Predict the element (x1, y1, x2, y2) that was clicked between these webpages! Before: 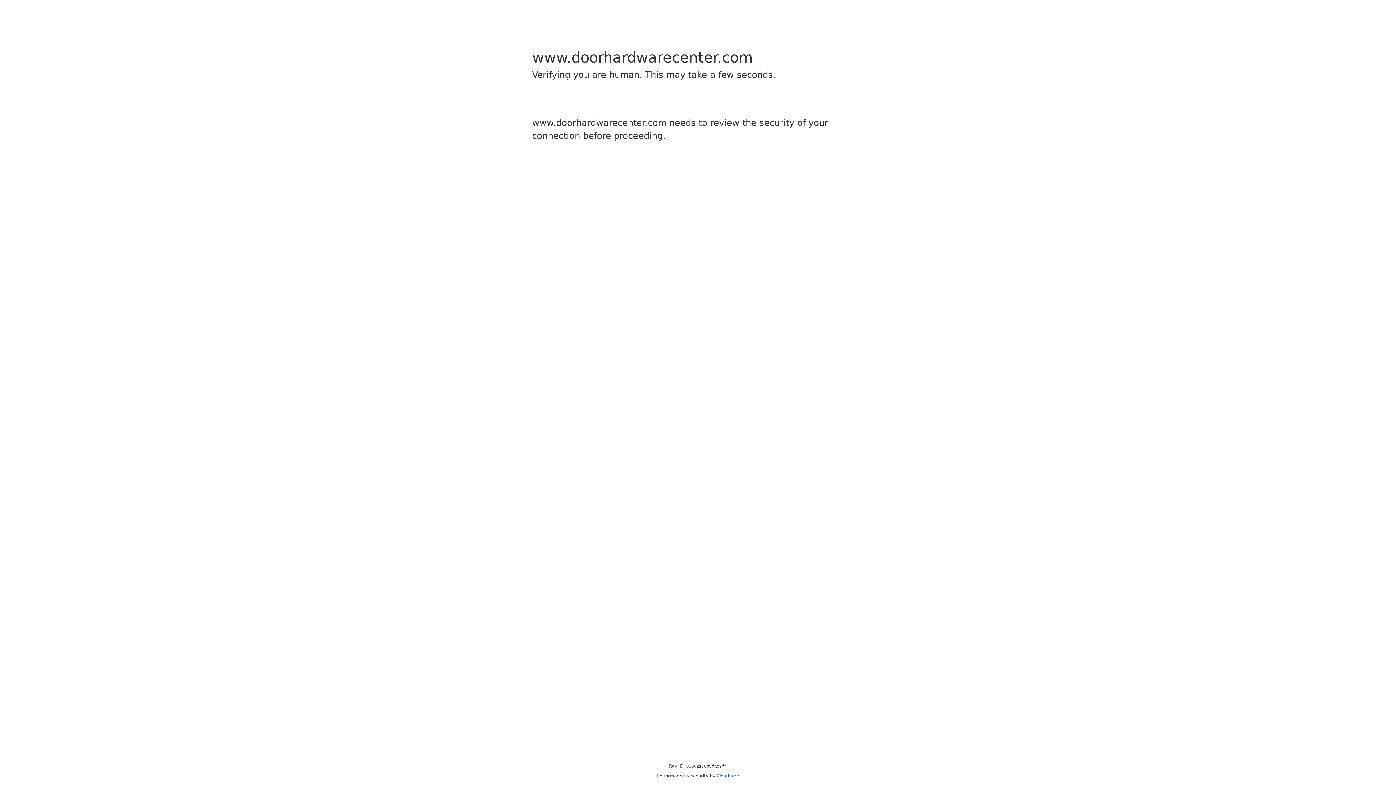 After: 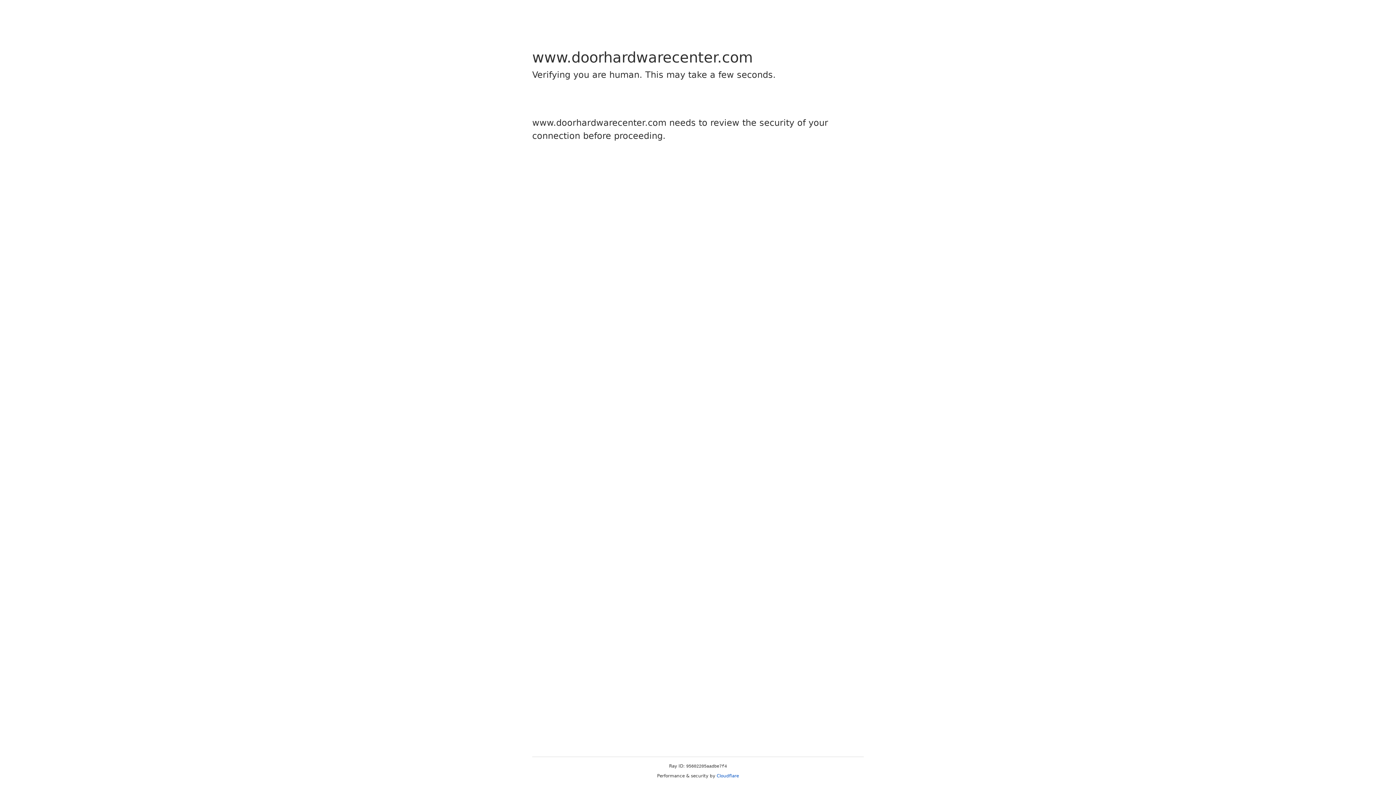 Action: bbox: (716, 773, 739, 778) label: Cloudflare